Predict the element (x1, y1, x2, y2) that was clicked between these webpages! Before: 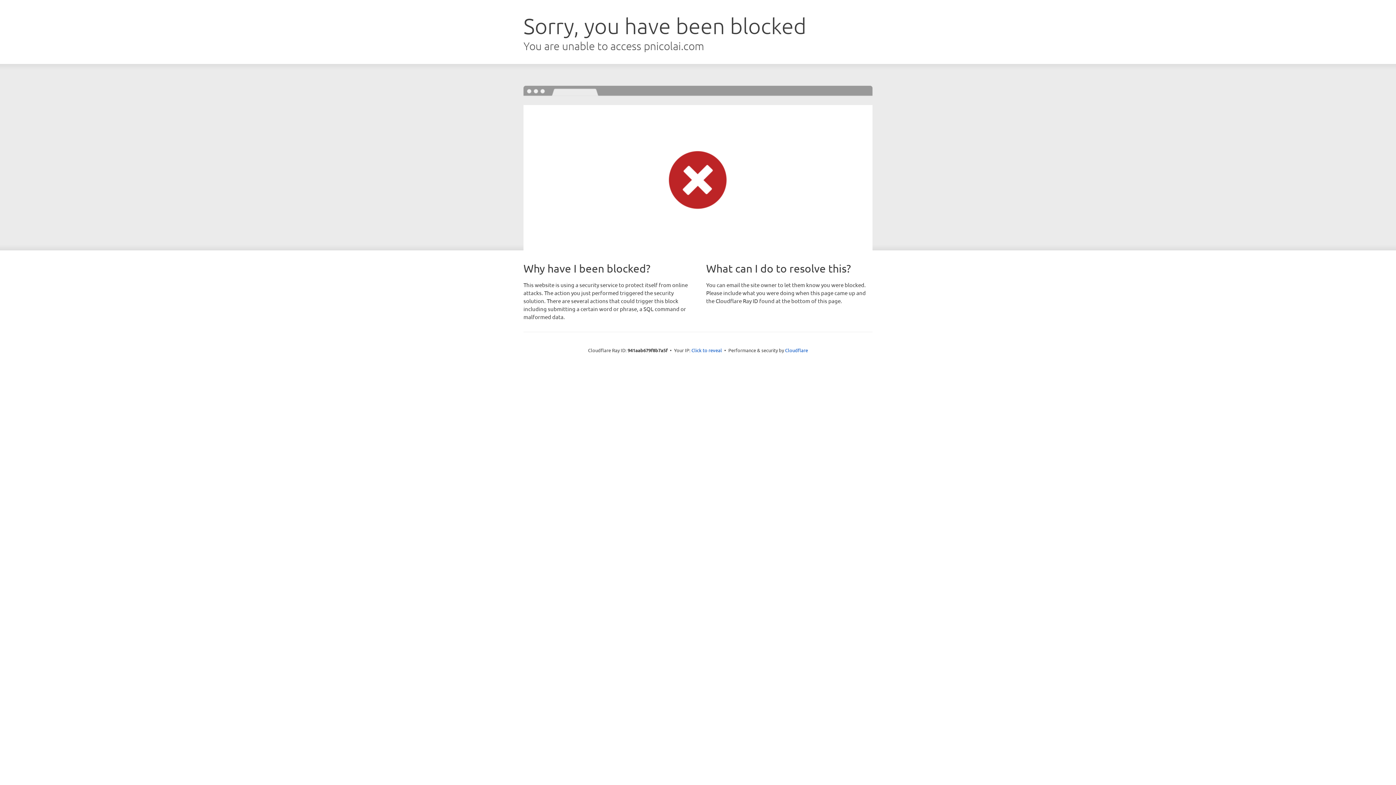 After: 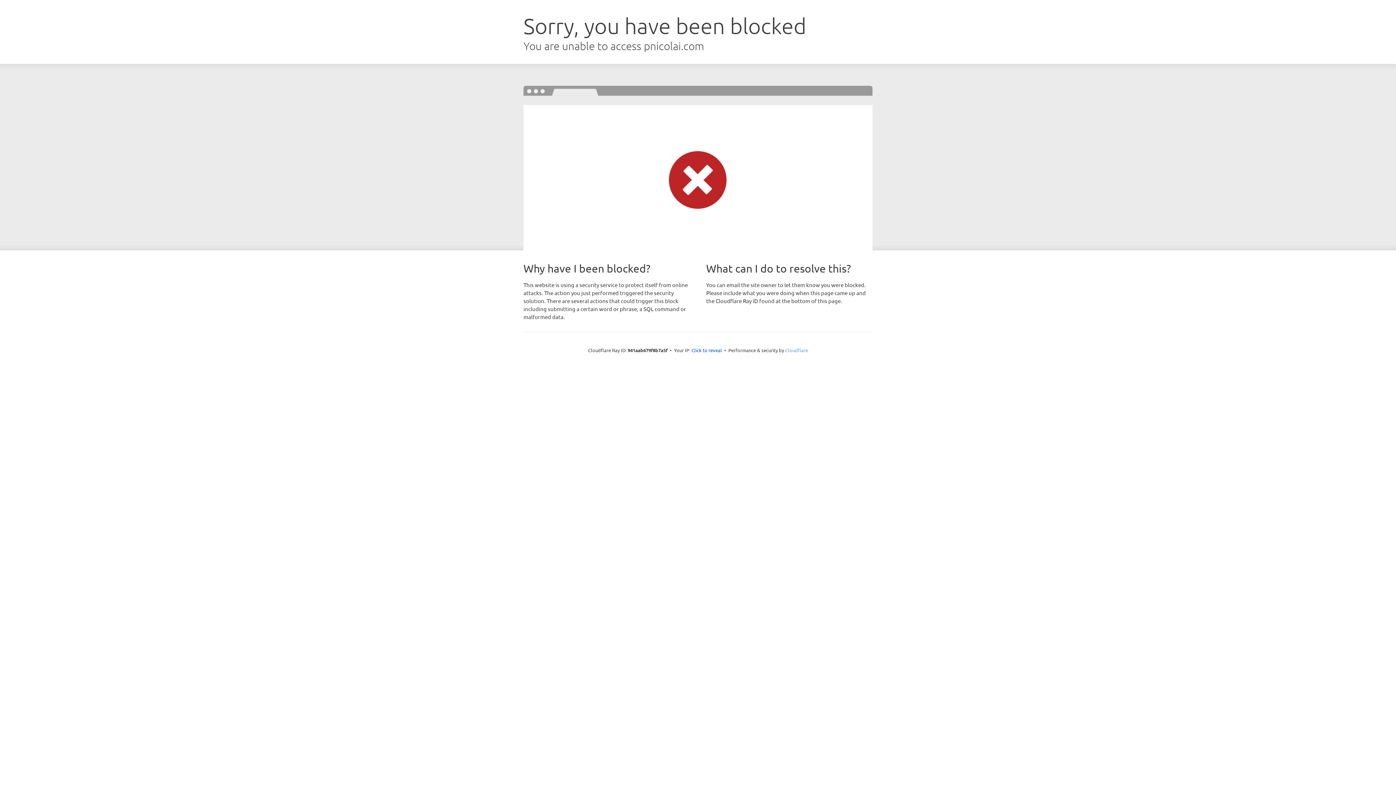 Action: bbox: (785, 347, 808, 353) label: Cloudflare